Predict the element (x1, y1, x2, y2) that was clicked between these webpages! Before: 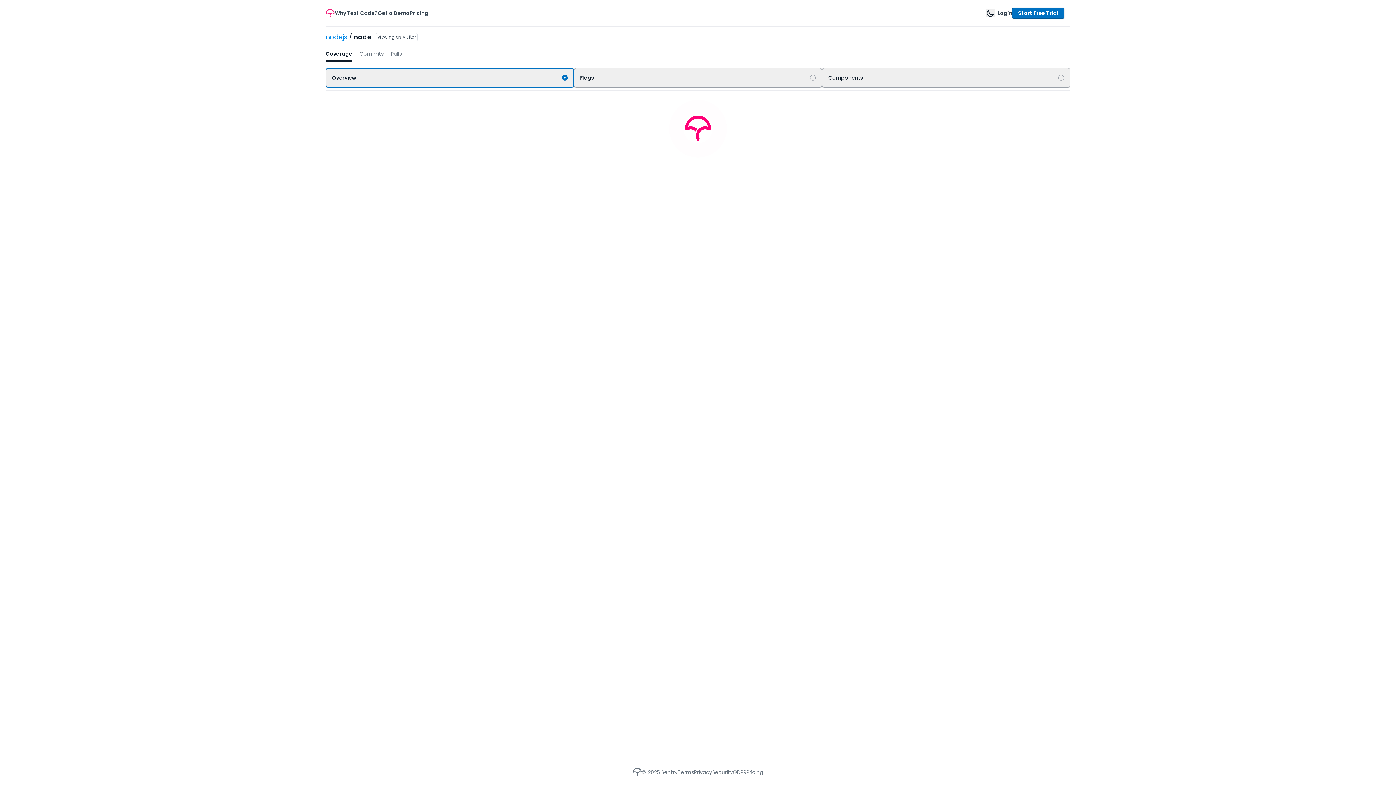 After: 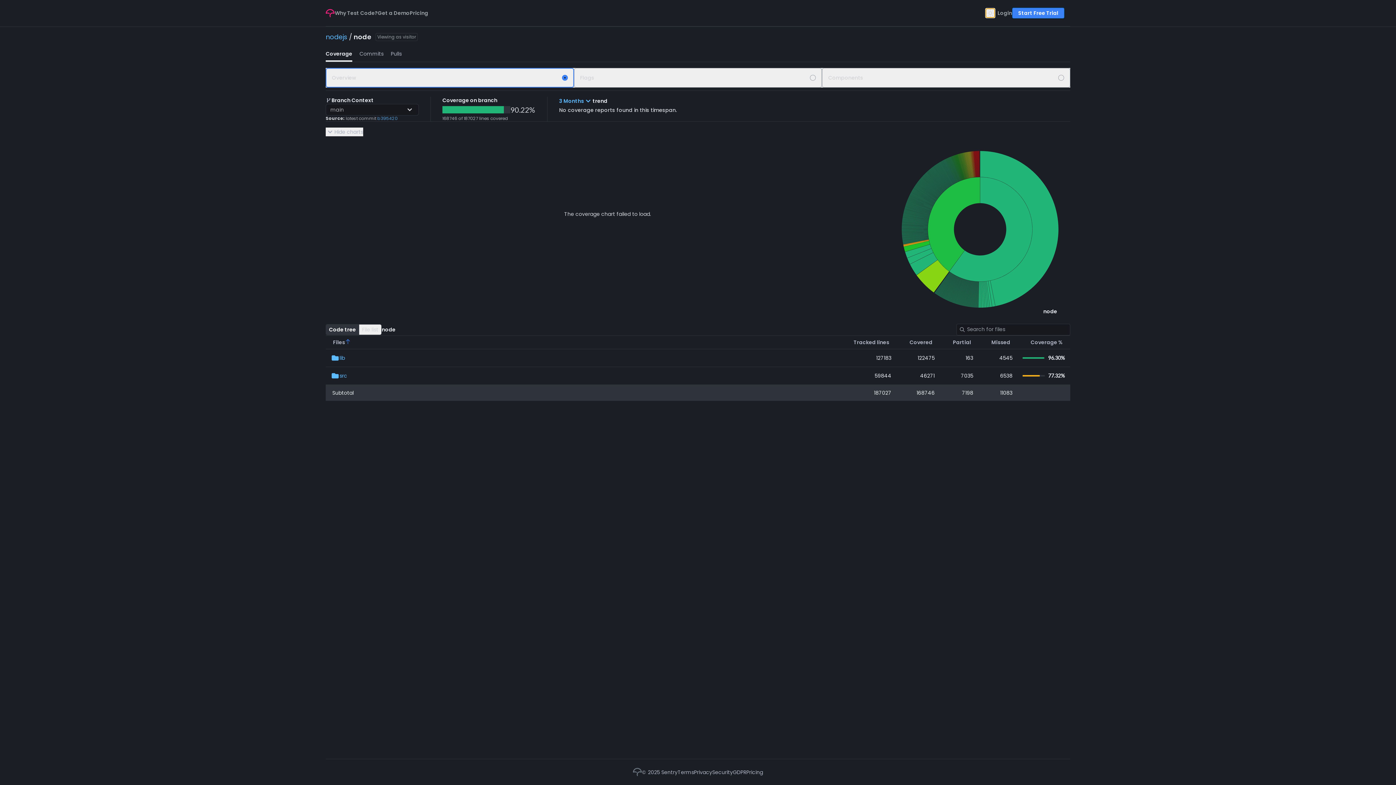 Action: label: theme toggle bbox: (986, 8, 994, 17)